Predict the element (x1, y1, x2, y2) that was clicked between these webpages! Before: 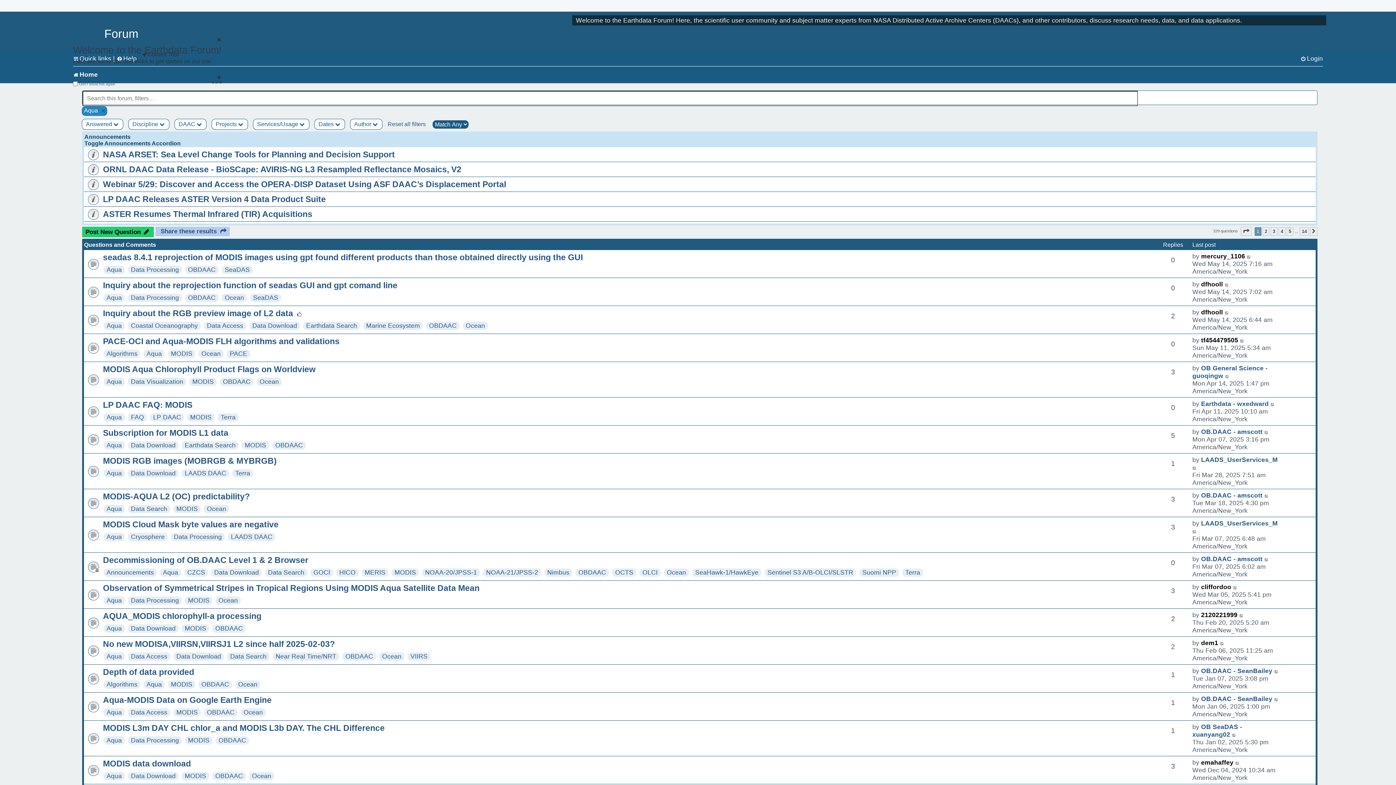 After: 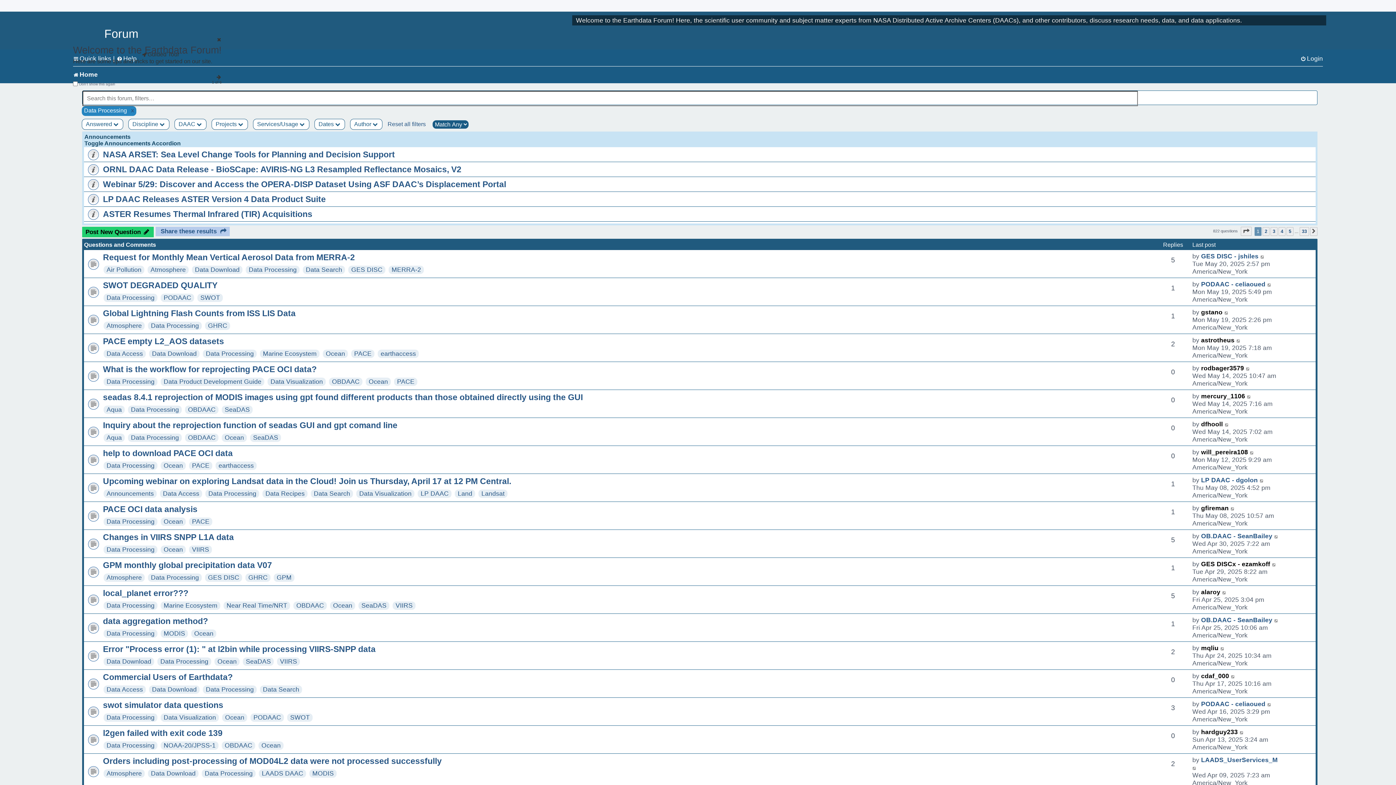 Action: bbox: (130, 737, 178, 744) label: Data Processing